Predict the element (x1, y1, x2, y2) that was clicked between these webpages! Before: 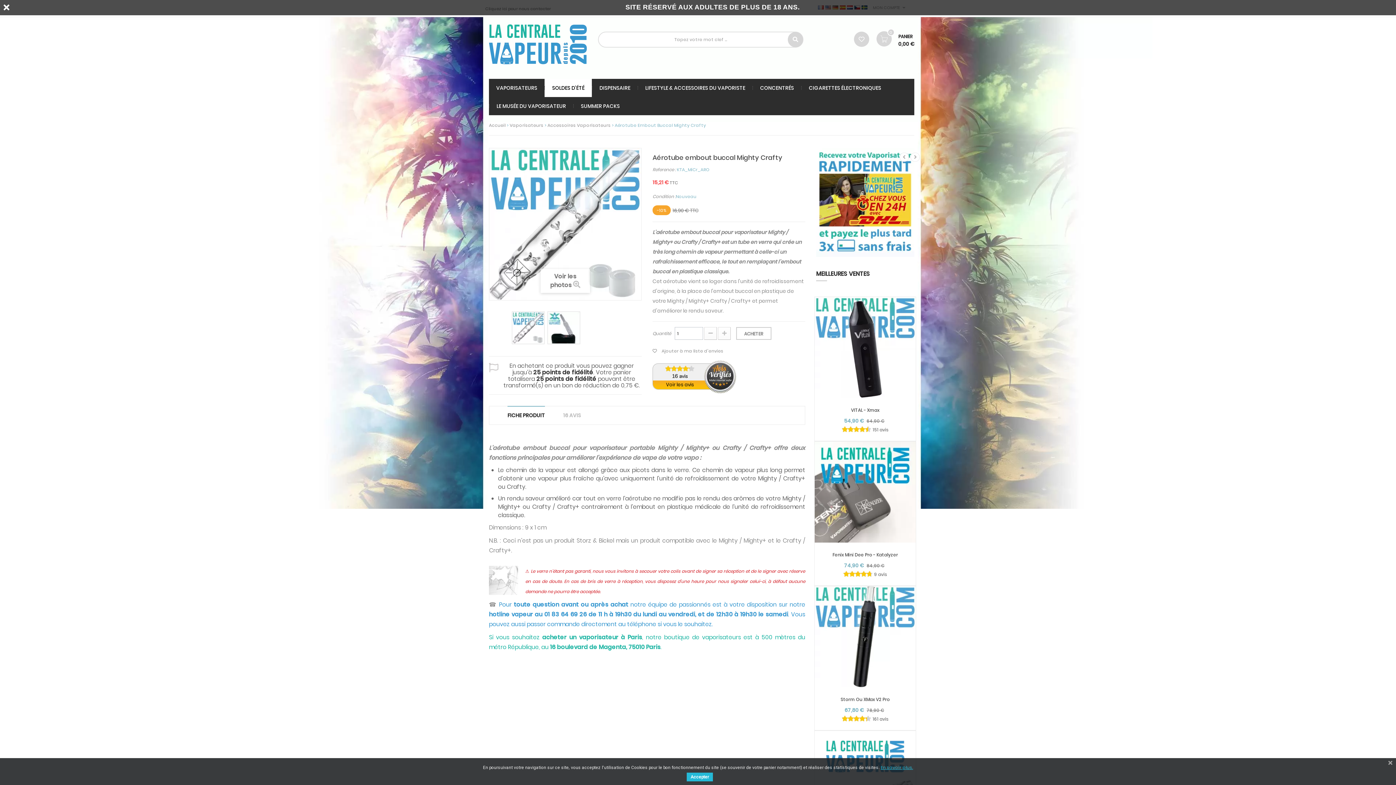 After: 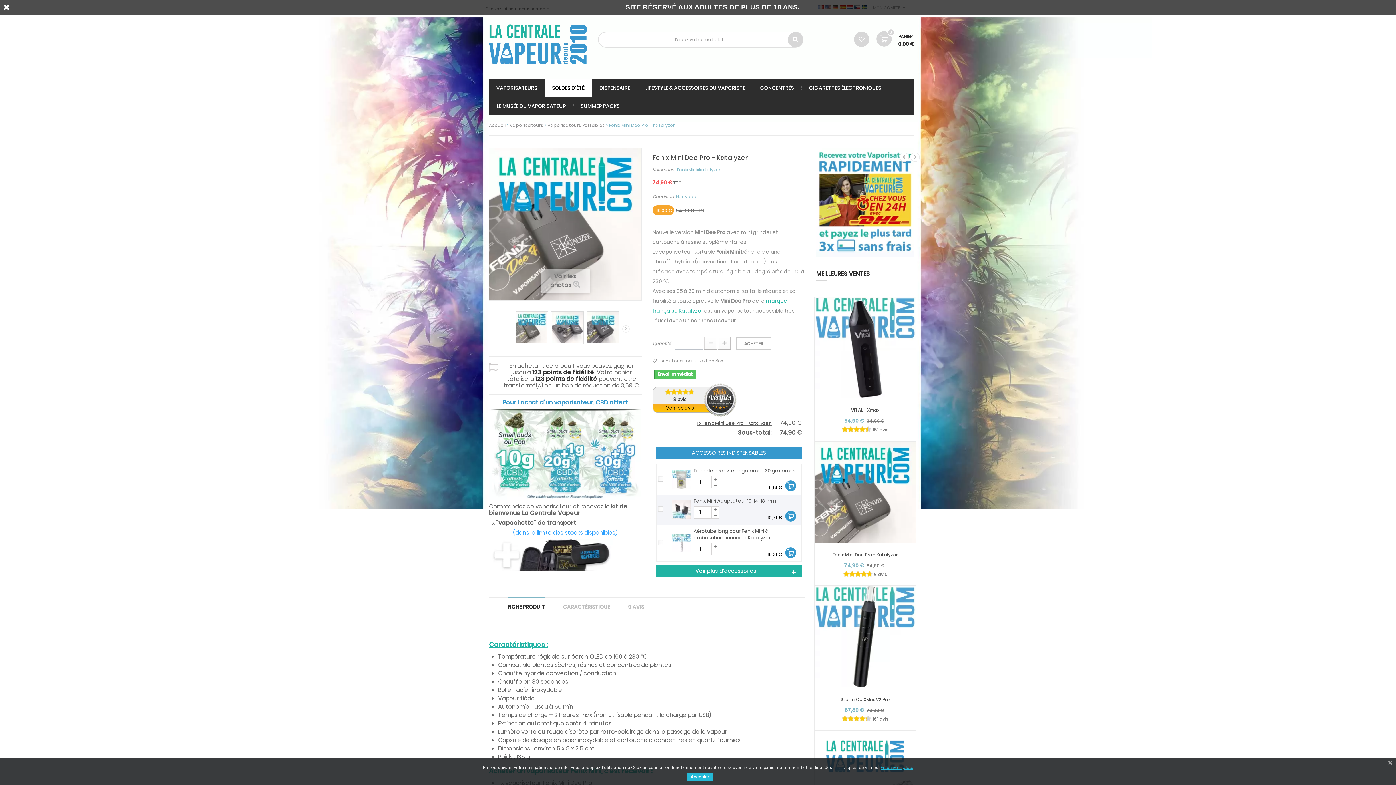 Action: bbox: (814, 441, 916, 542)